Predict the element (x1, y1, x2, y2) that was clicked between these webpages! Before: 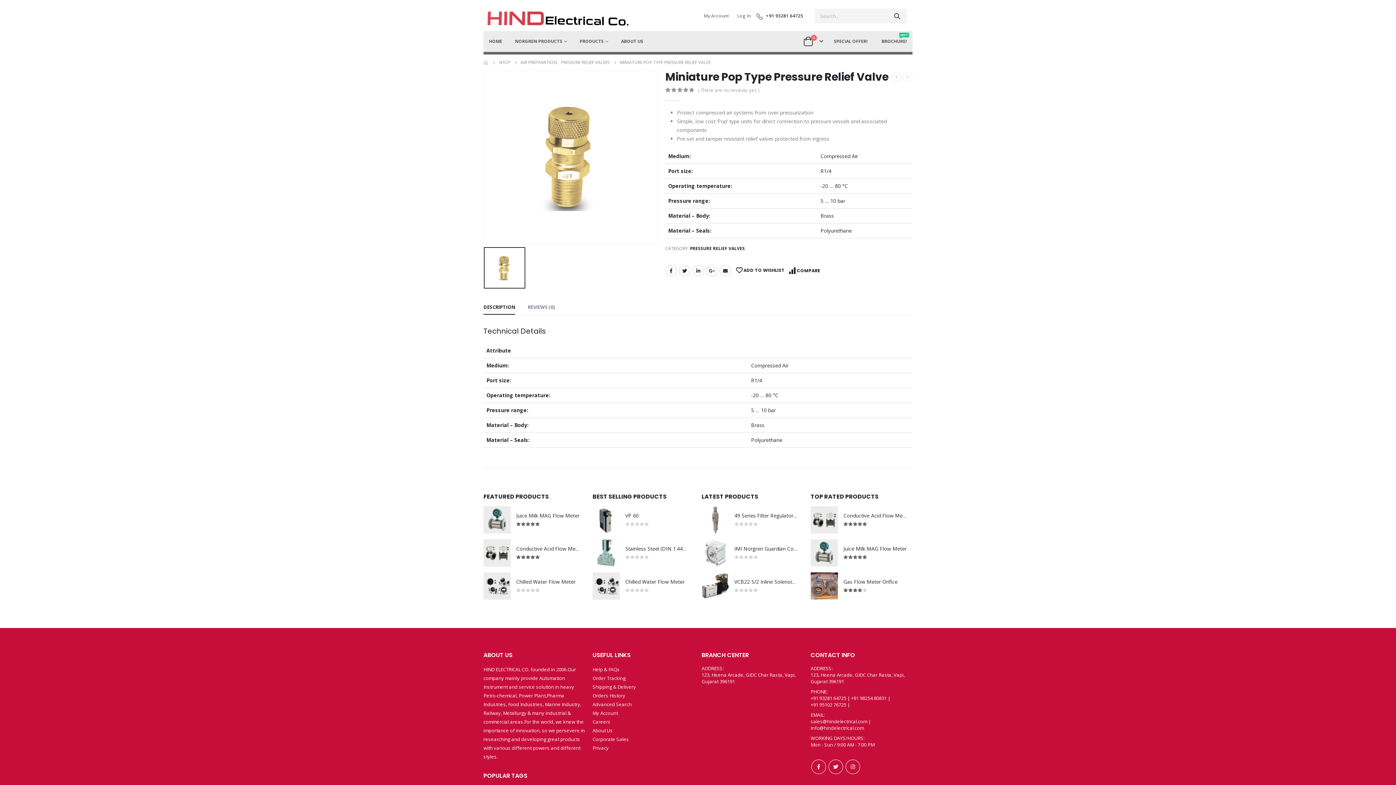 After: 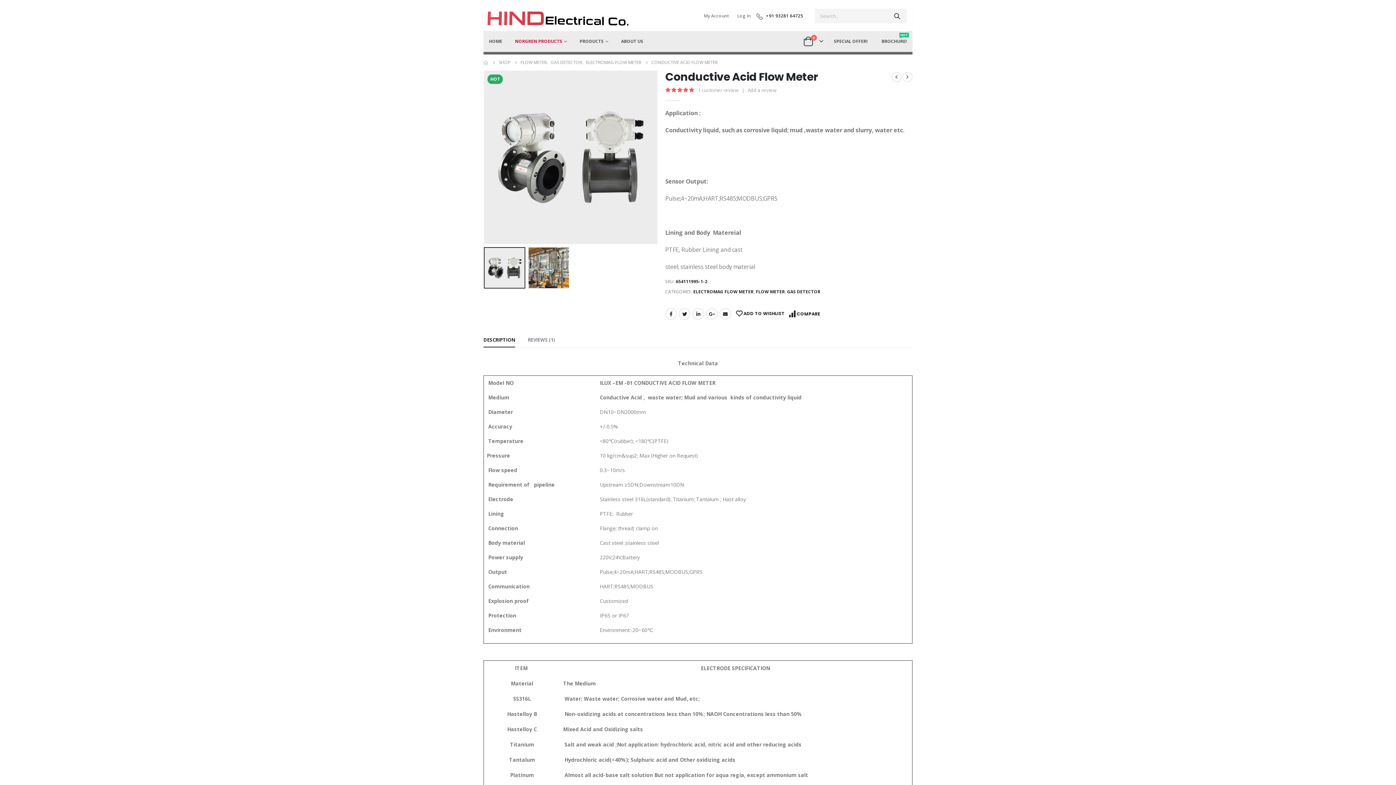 Action: bbox: (483, 539, 510, 566)